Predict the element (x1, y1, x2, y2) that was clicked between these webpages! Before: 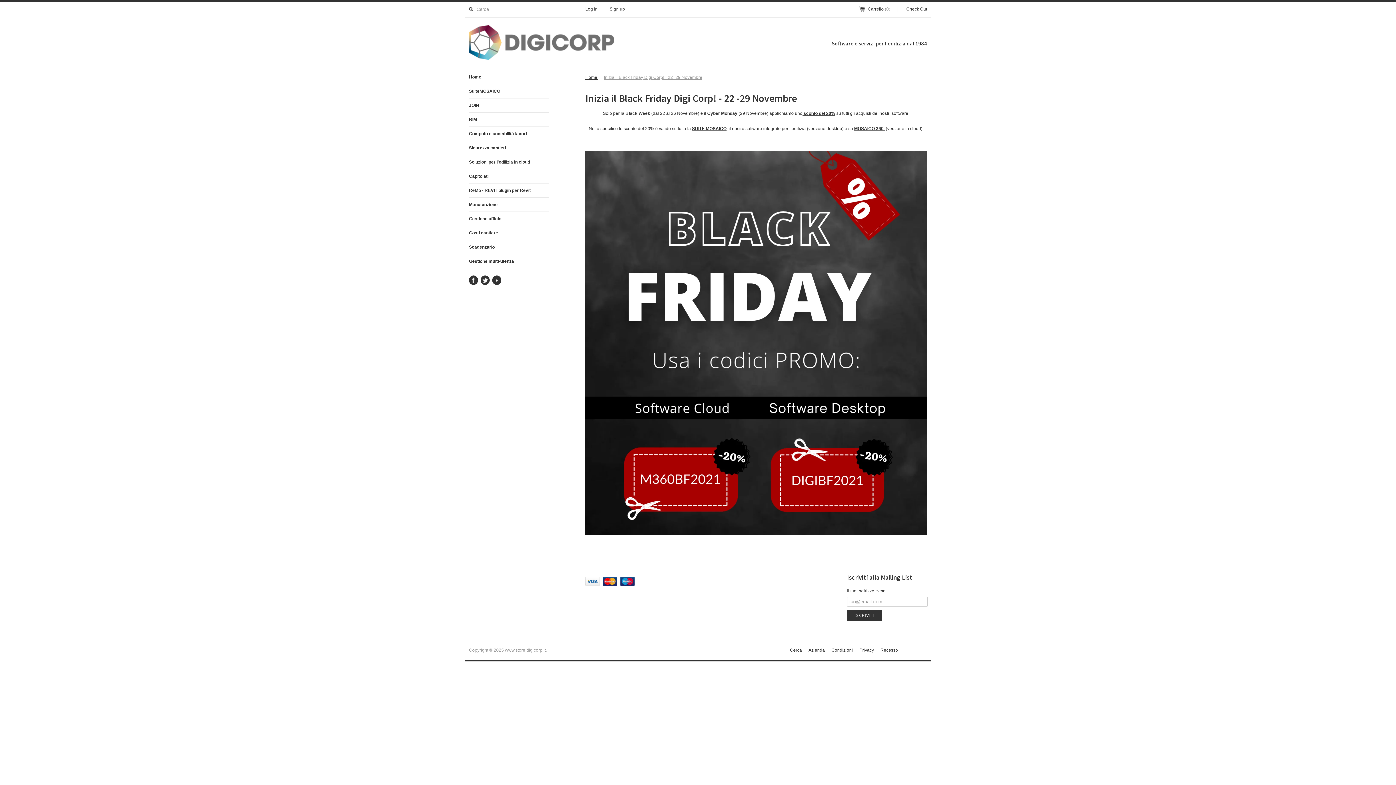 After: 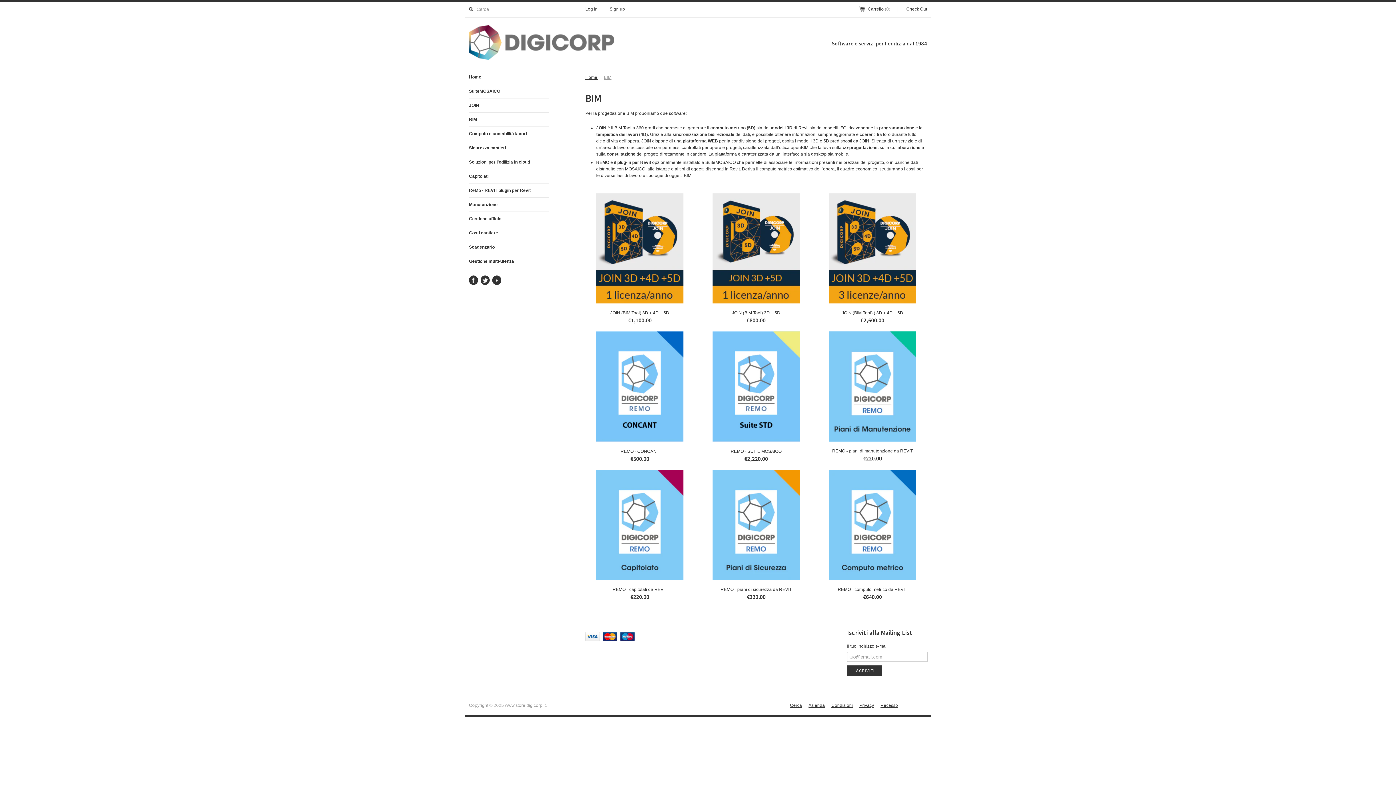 Action: bbox: (469, 112, 549, 126) label: BIM